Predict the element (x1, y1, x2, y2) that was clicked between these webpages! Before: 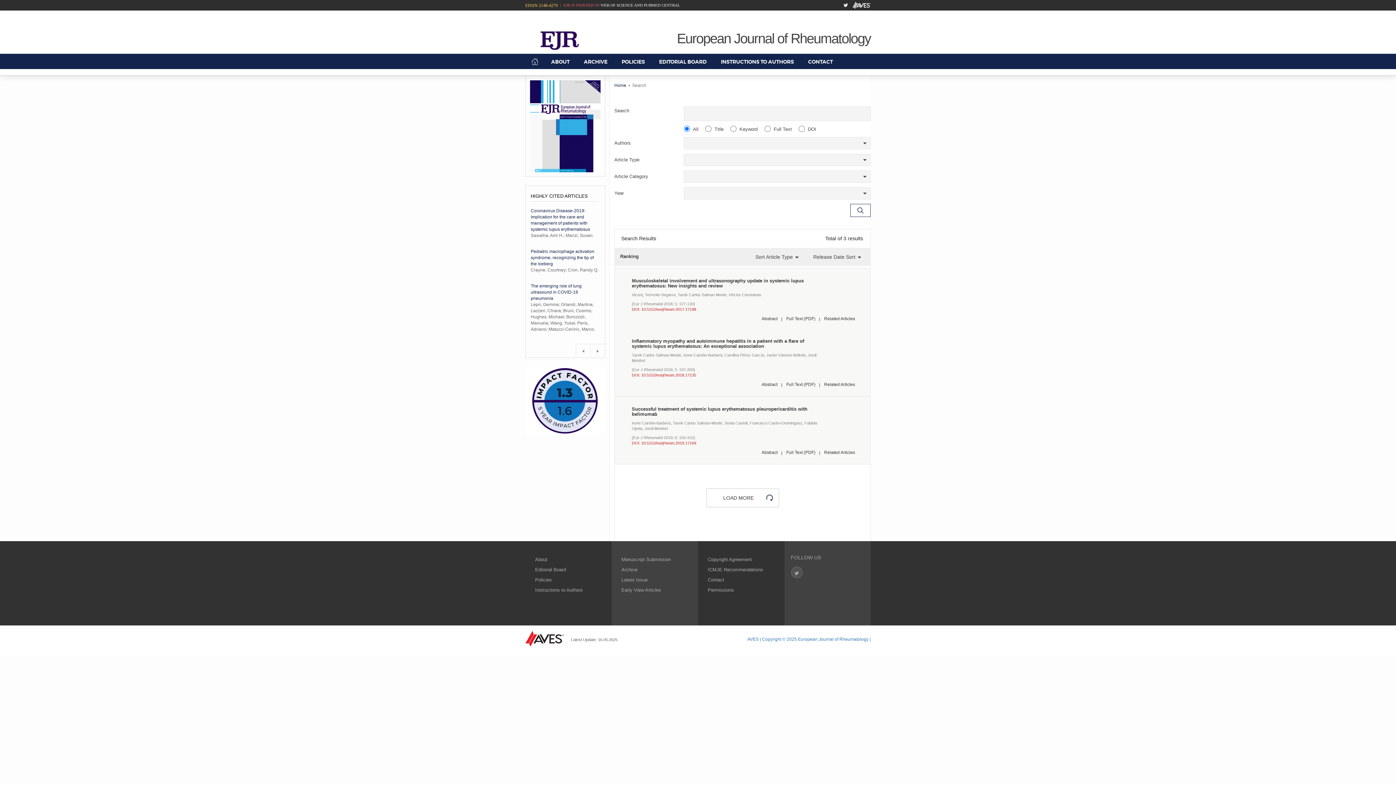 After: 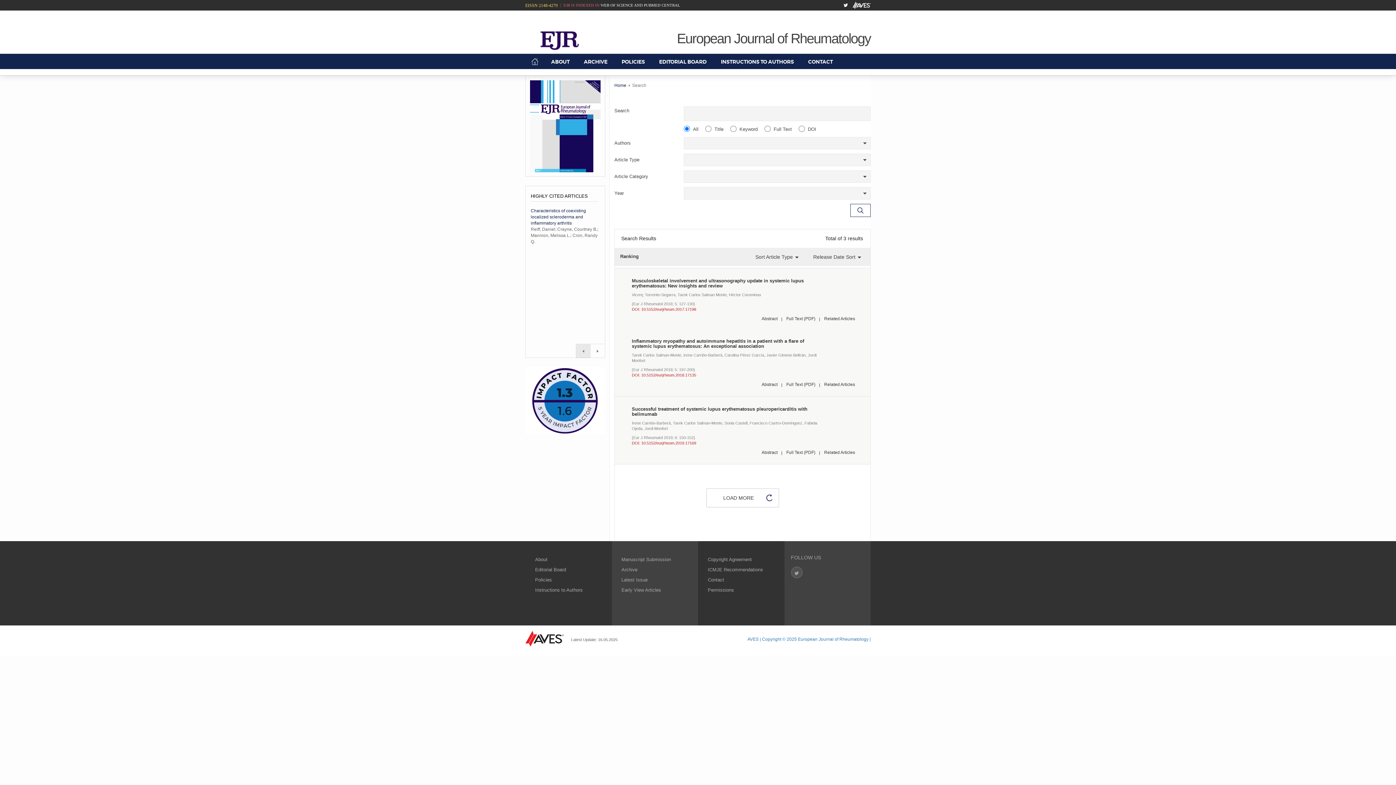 Action: bbox: (576, 344, 590, 358)